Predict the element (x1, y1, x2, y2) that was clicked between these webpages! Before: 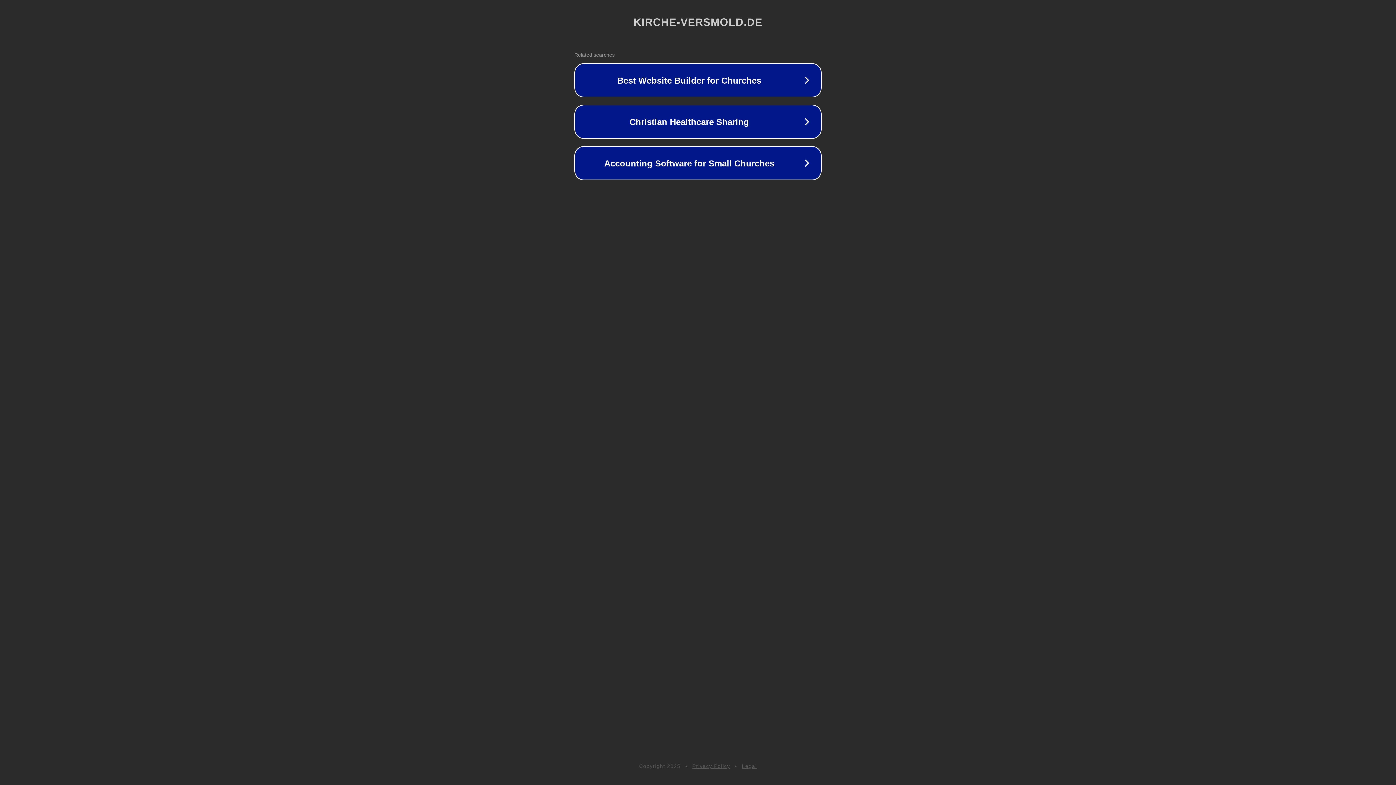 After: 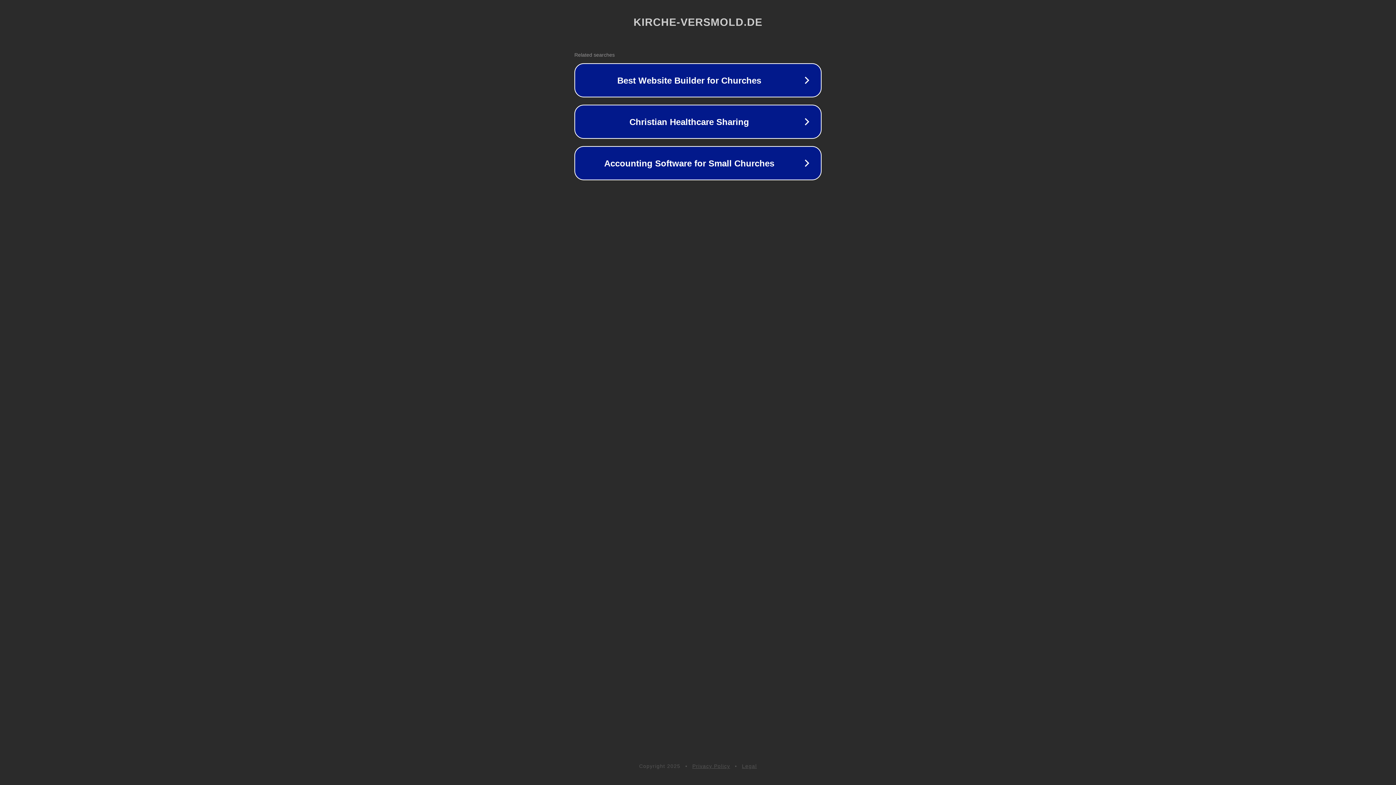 Action: bbox: (692, 763, 730, 769) label: Privacy Policy